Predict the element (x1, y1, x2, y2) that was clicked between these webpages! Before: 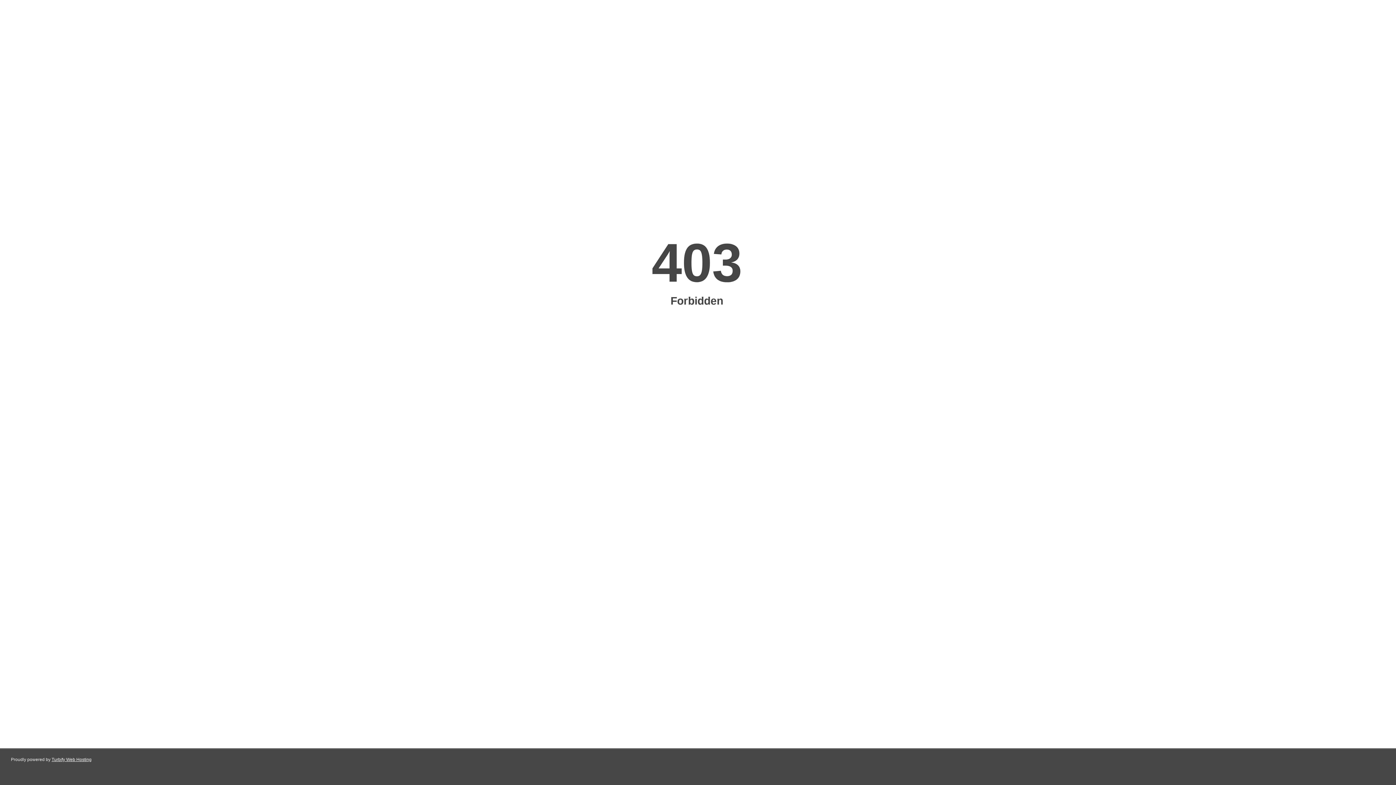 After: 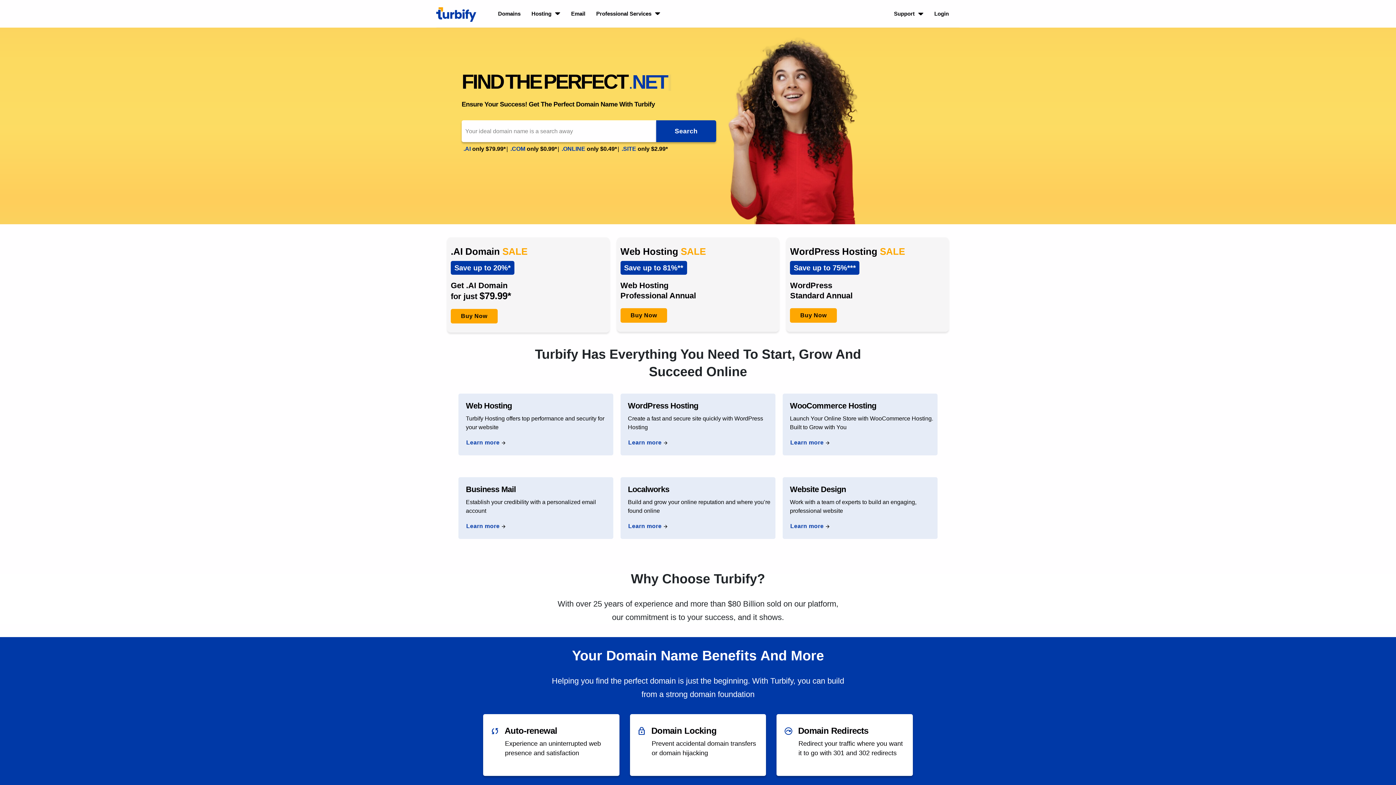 Action: label: Turbify Web Hosting bbox: (51, 757, 91, 762)